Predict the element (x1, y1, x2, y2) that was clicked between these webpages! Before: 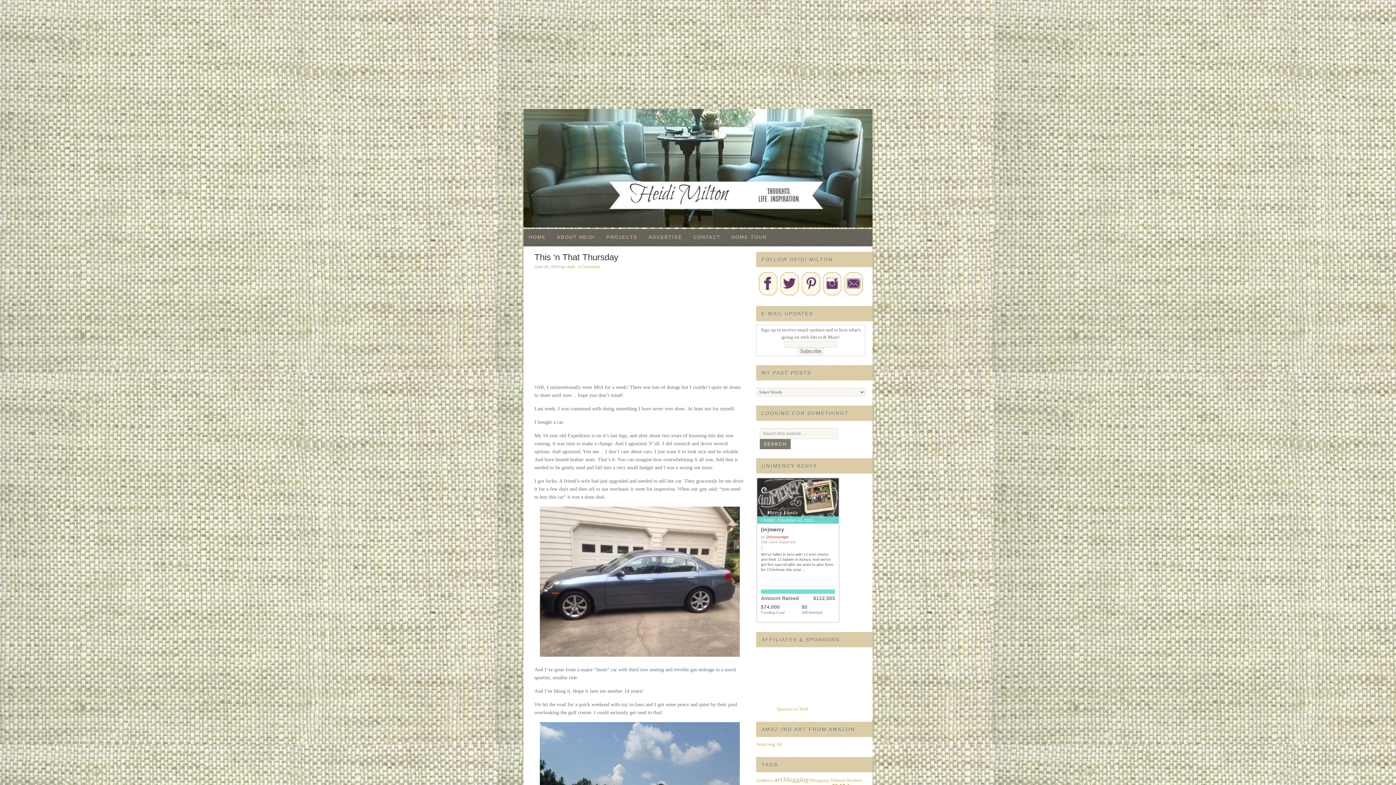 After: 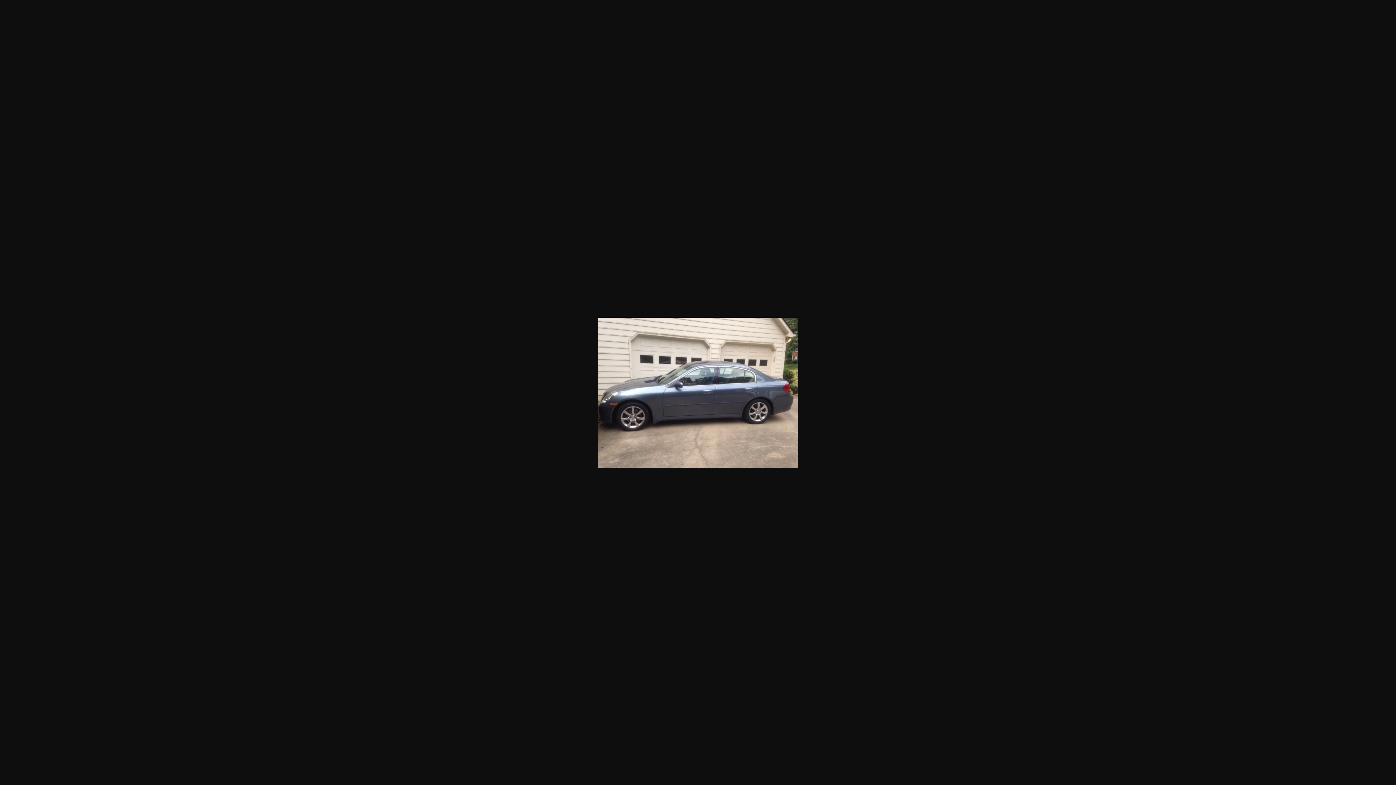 Action: bbox: (534, 506, 745, 657)